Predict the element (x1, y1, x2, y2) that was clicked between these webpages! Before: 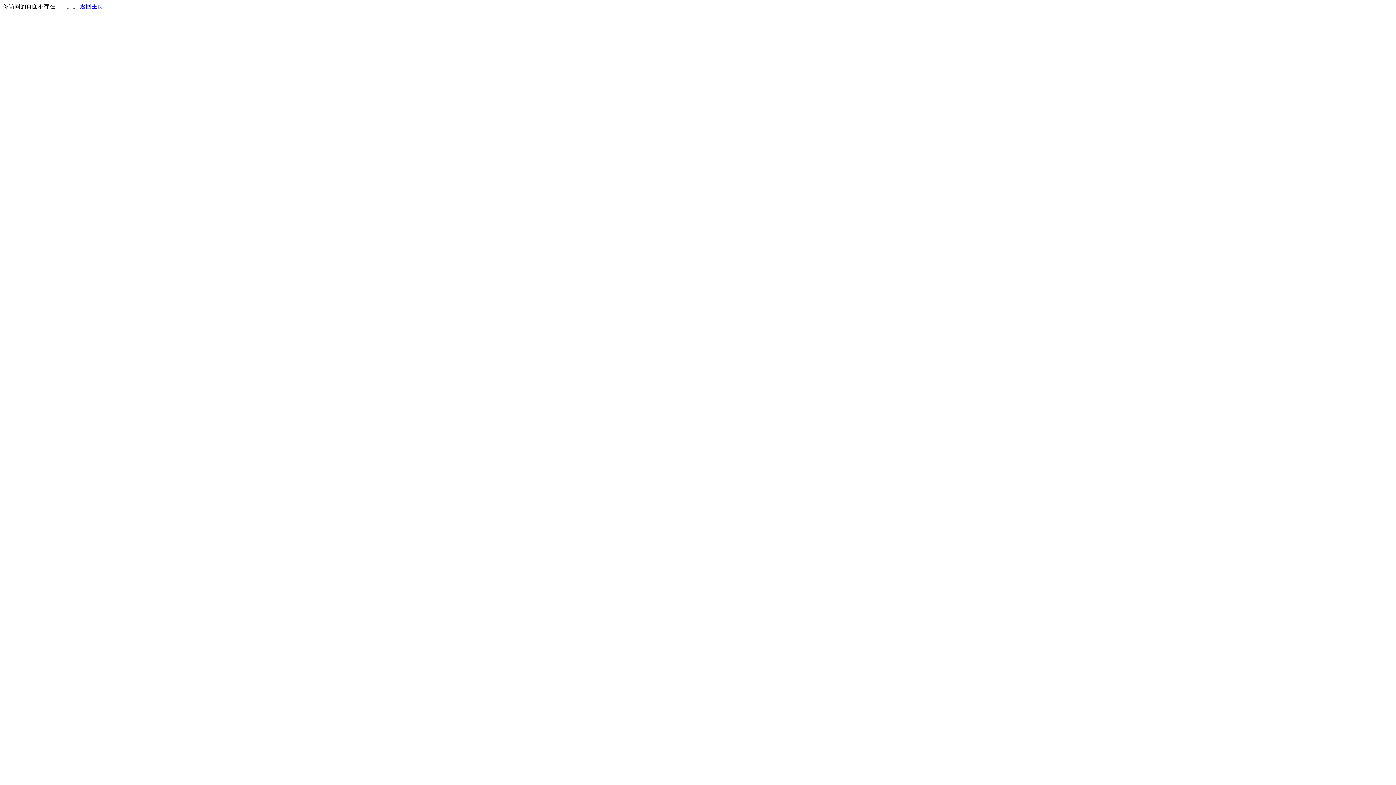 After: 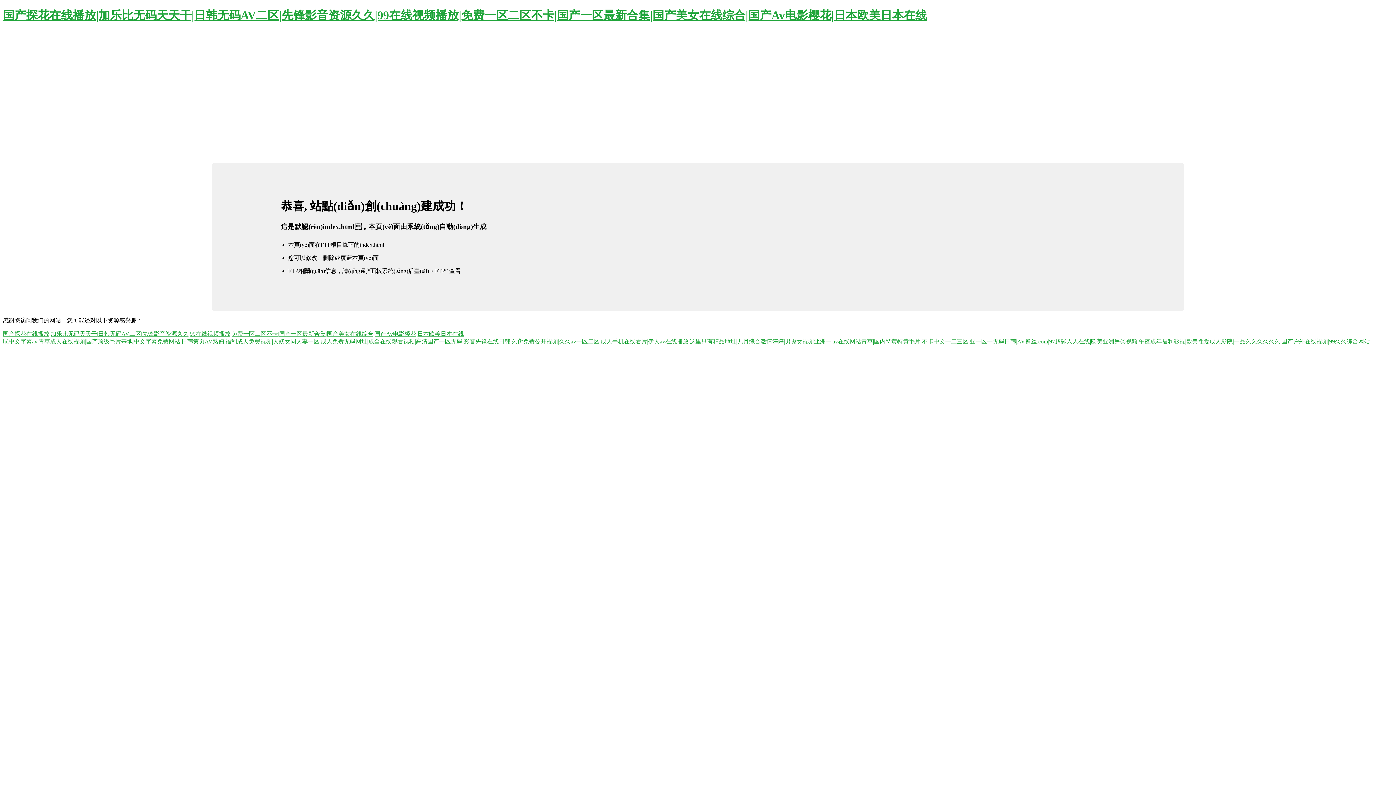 Action: label: 返回主页 bbox: (80, 3, 103, 9)